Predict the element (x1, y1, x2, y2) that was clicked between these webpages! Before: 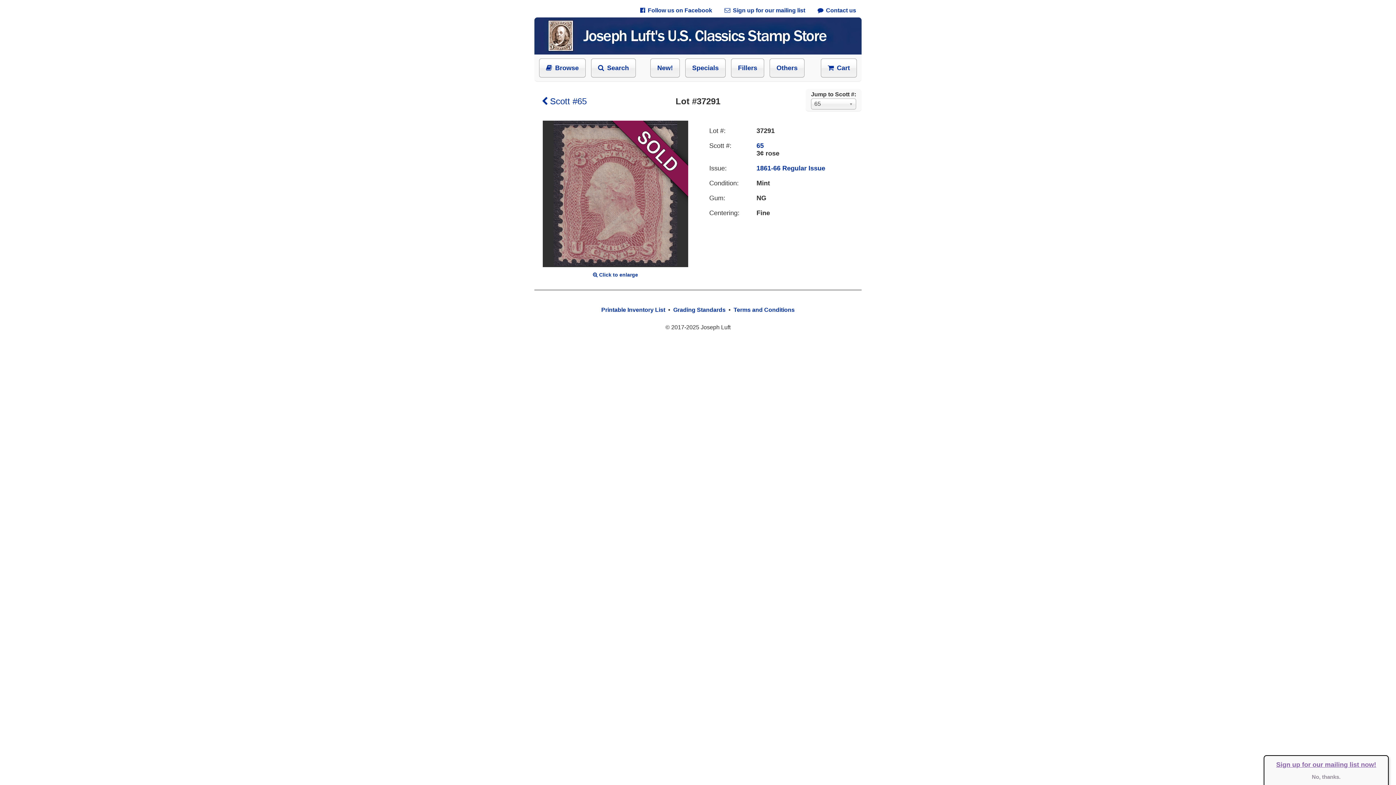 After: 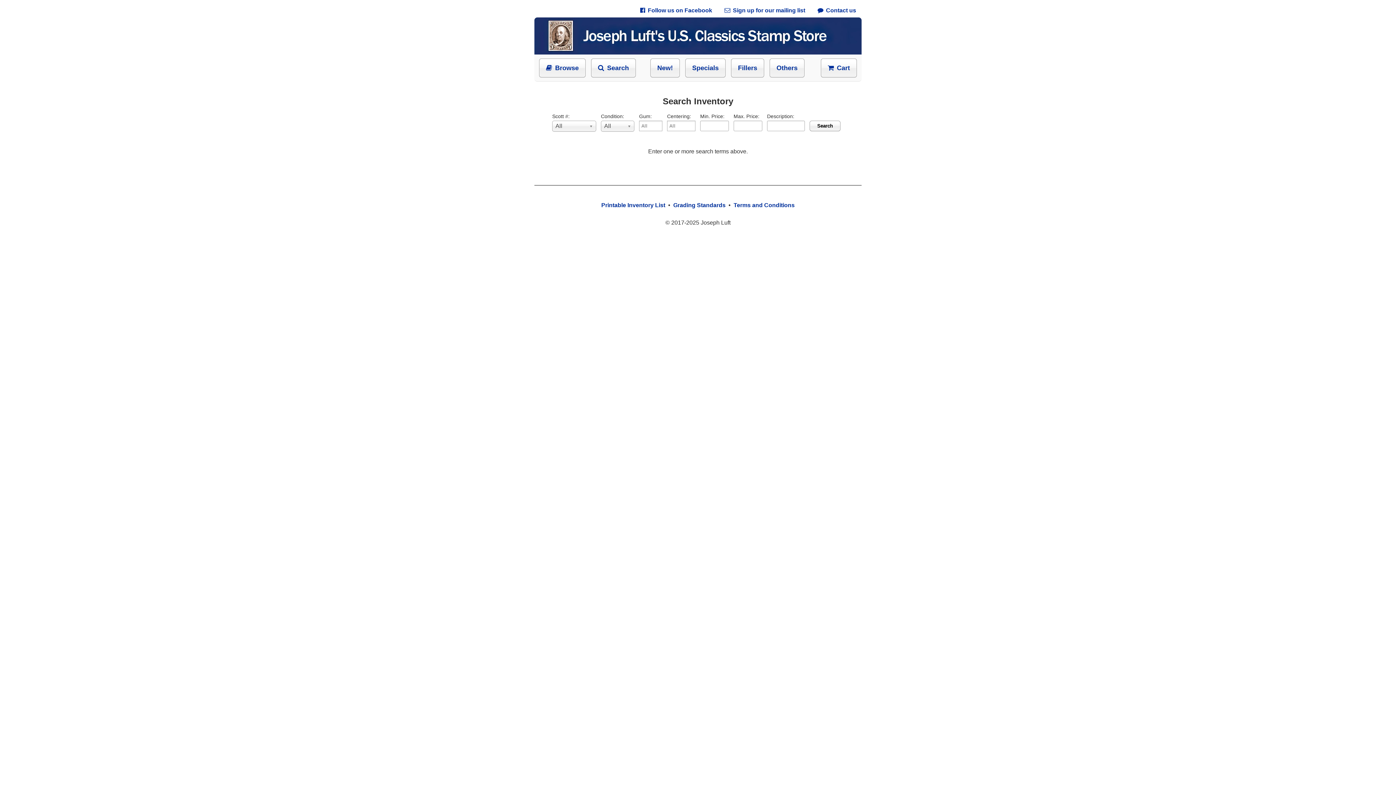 Action: bbox: (591, 58, 636, 77) label:  Search